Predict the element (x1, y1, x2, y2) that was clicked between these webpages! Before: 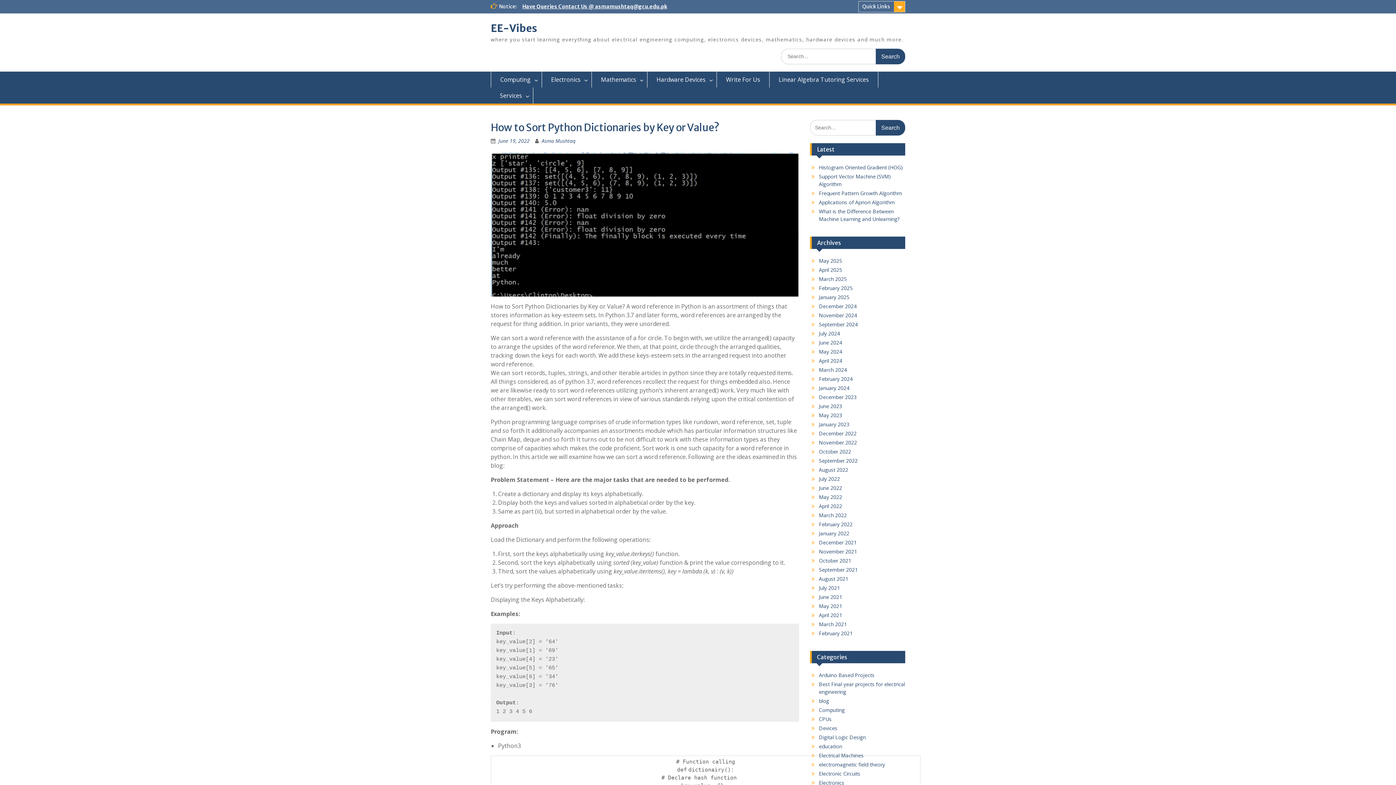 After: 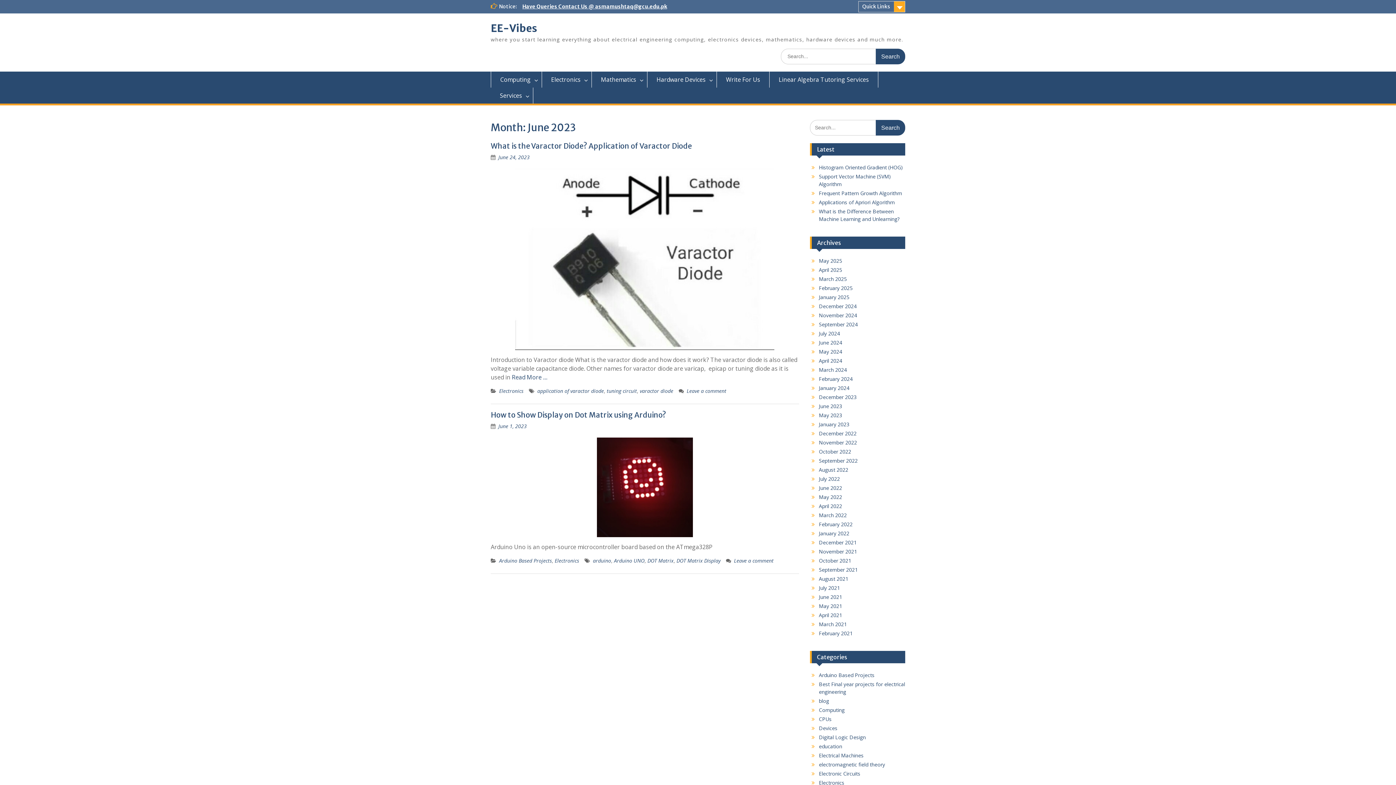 Action: label: June 2023 bbox: (819, 402, 842, 409)